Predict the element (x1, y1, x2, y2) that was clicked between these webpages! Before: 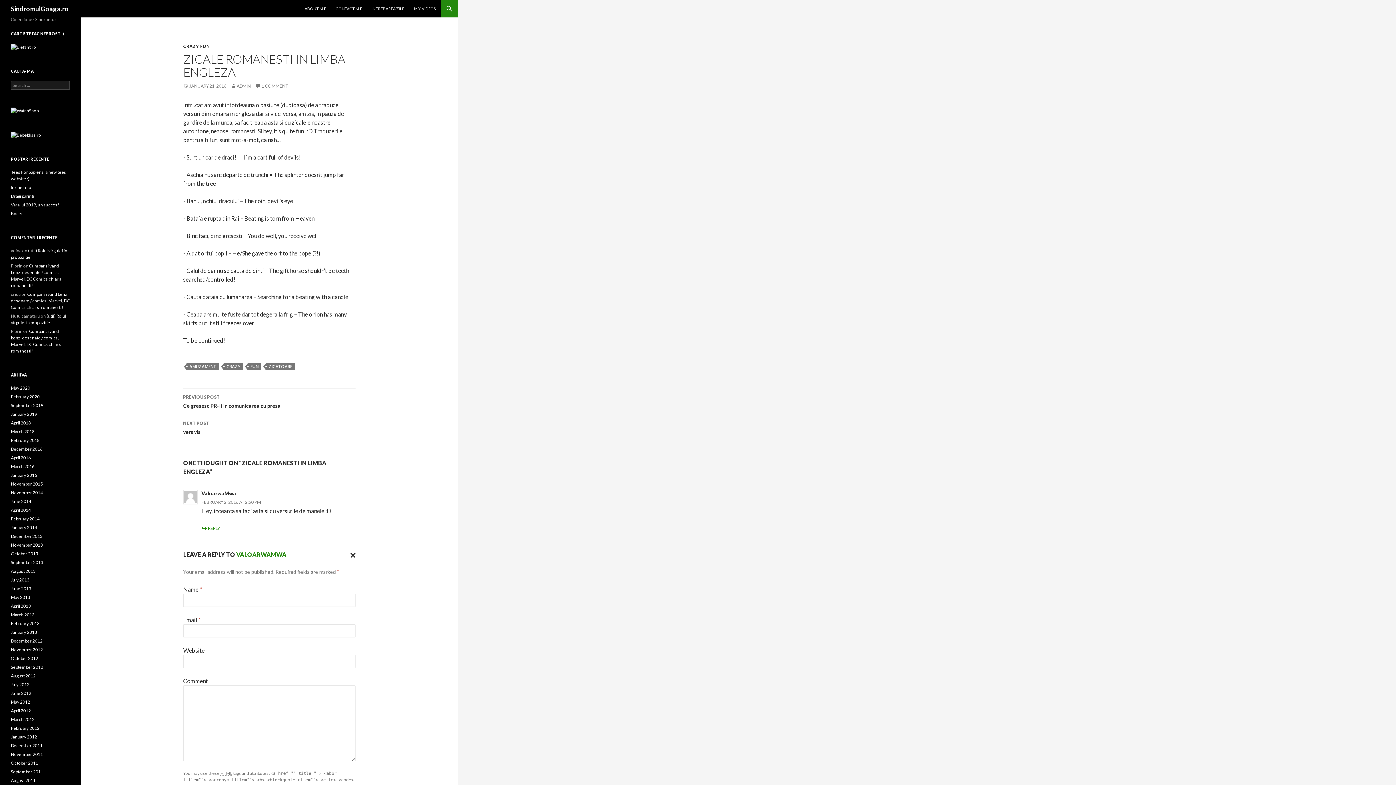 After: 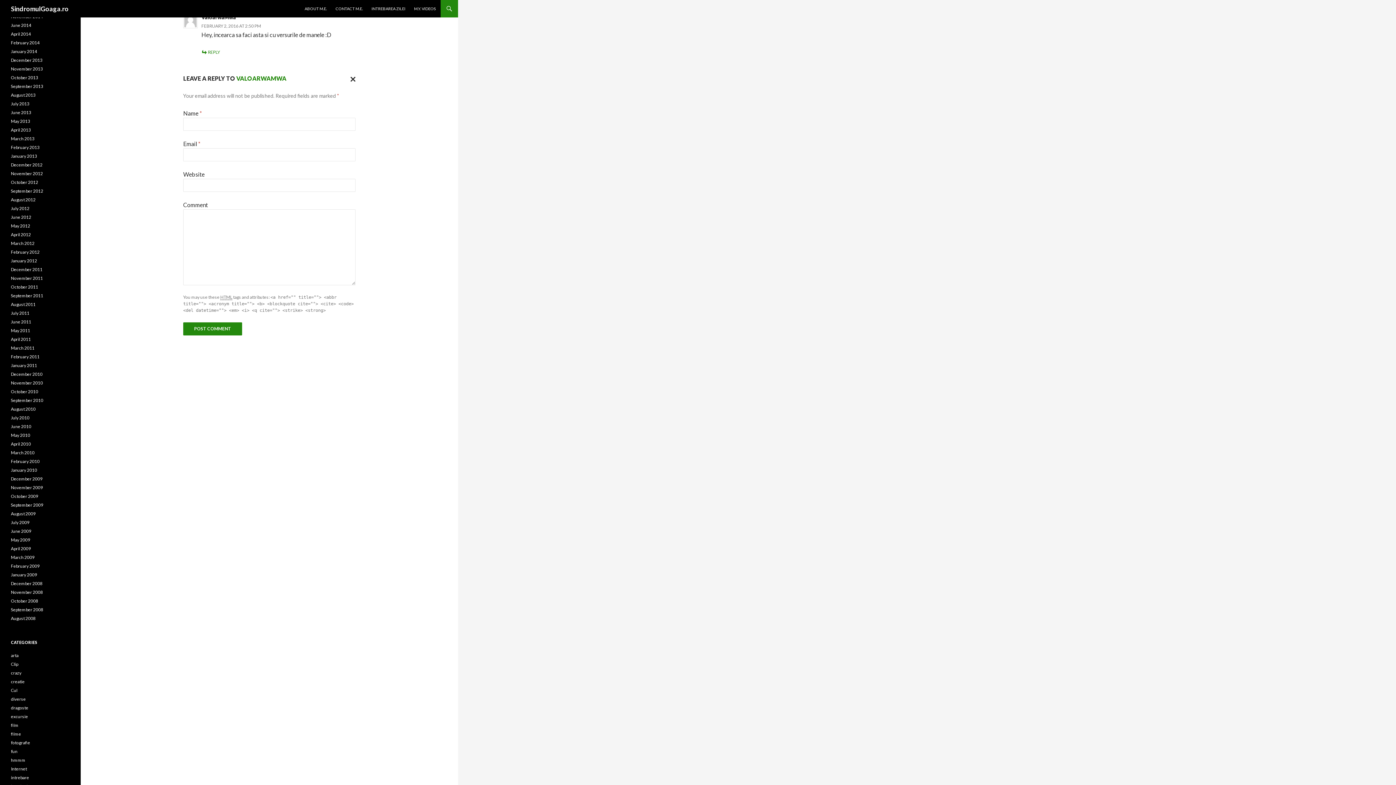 Action: label: VALOARWAMWA bbox: (236, 551, 286, 558)